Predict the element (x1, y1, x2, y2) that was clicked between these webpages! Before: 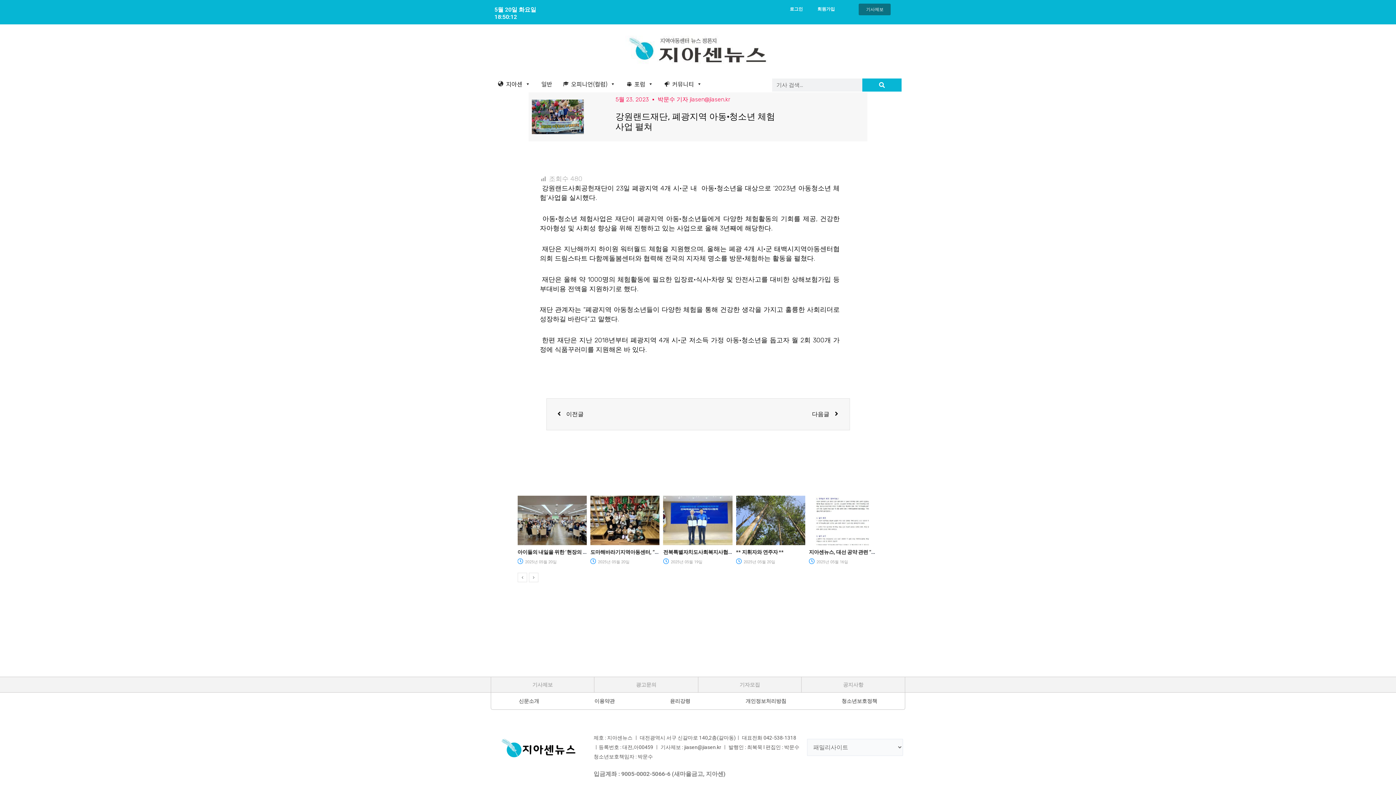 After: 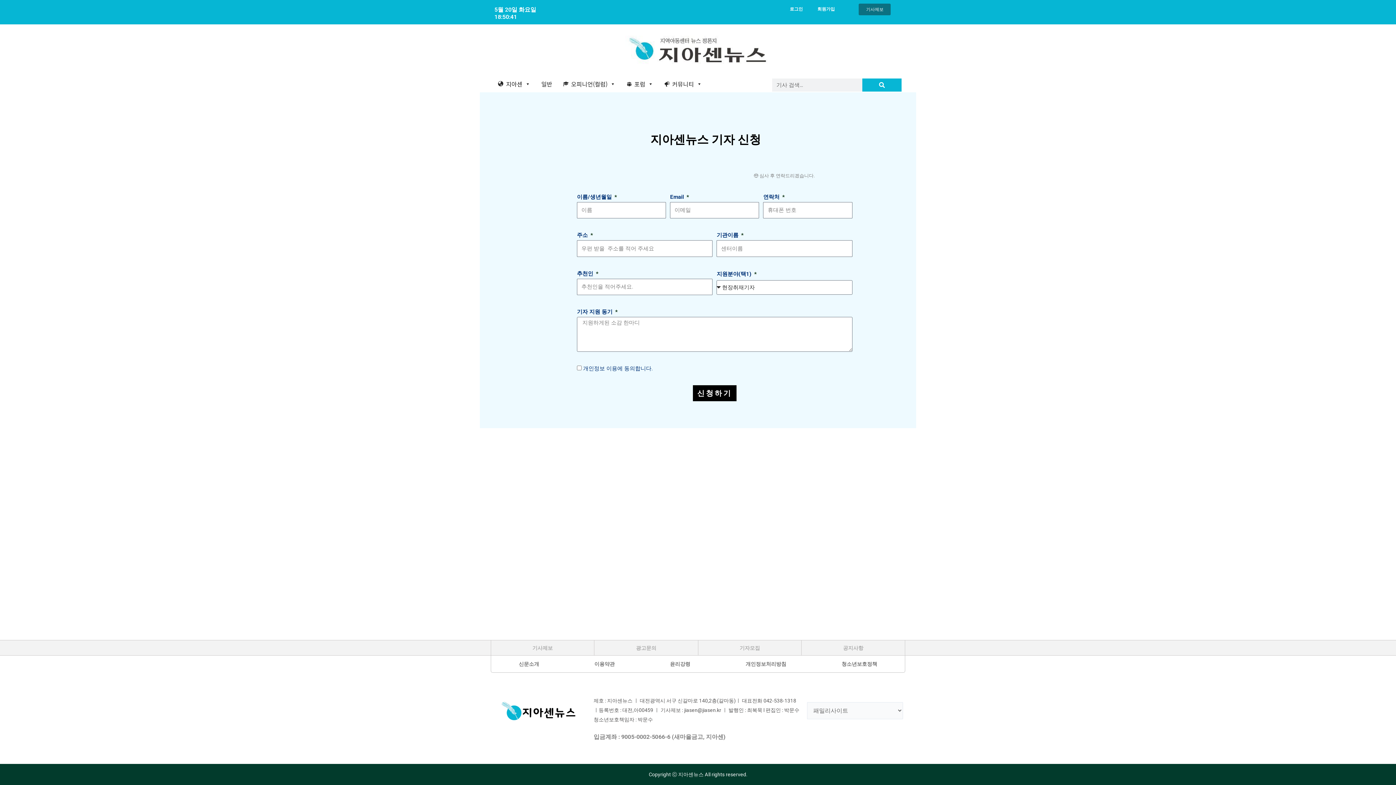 Action: label: 기자모집 bbox: (739, 682, 760, 688)